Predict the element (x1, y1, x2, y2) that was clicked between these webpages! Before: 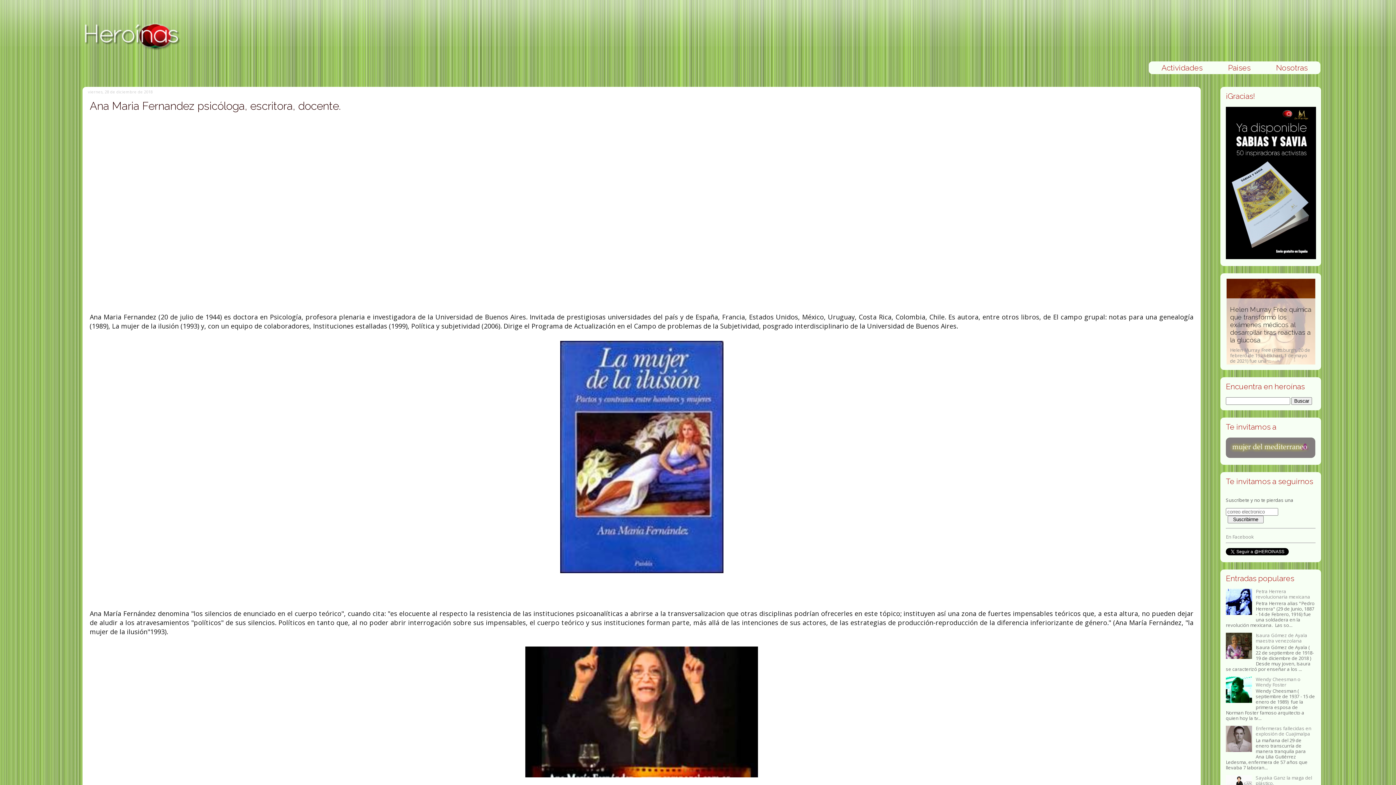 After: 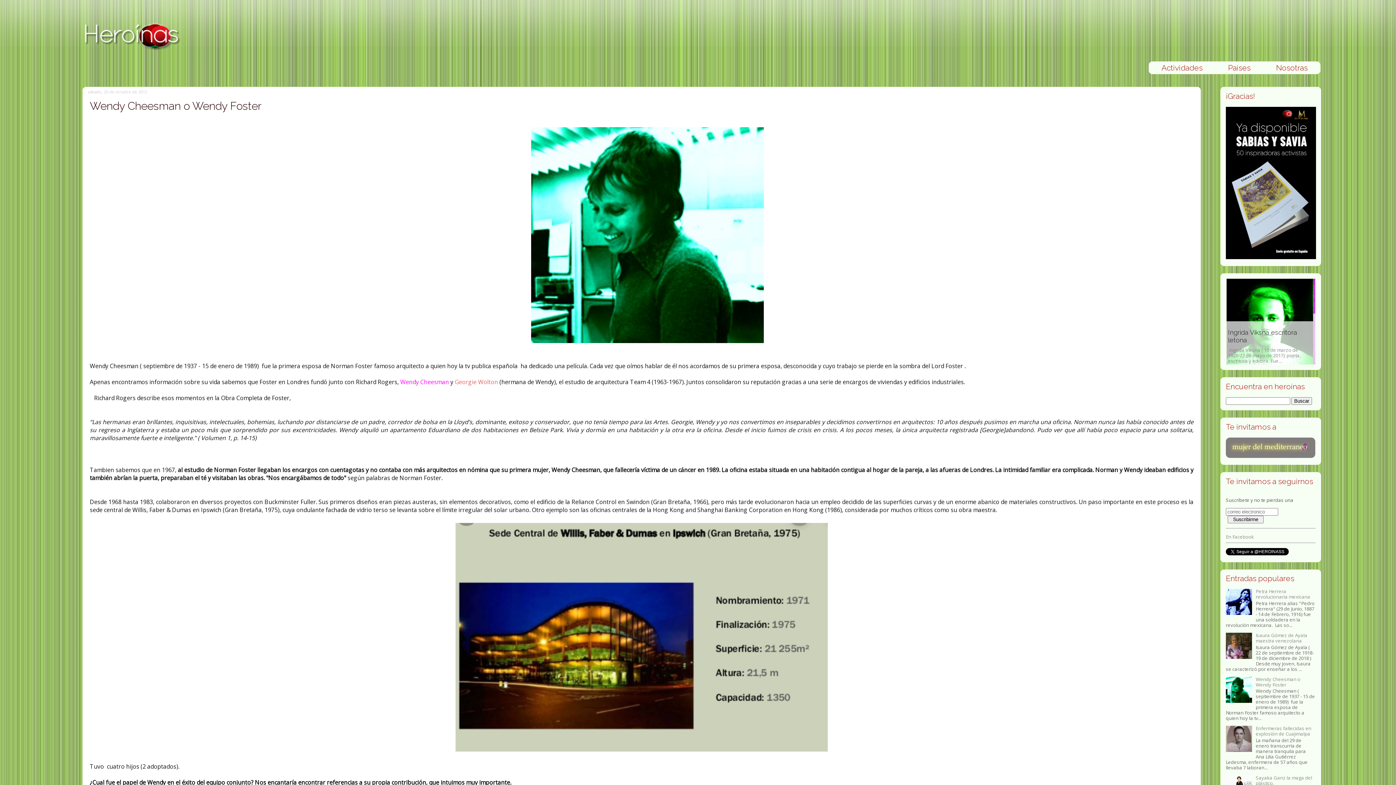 Action: label: Wendy Cheesman o Wendy Foster bbox: (1256, 676, 1300, 688)